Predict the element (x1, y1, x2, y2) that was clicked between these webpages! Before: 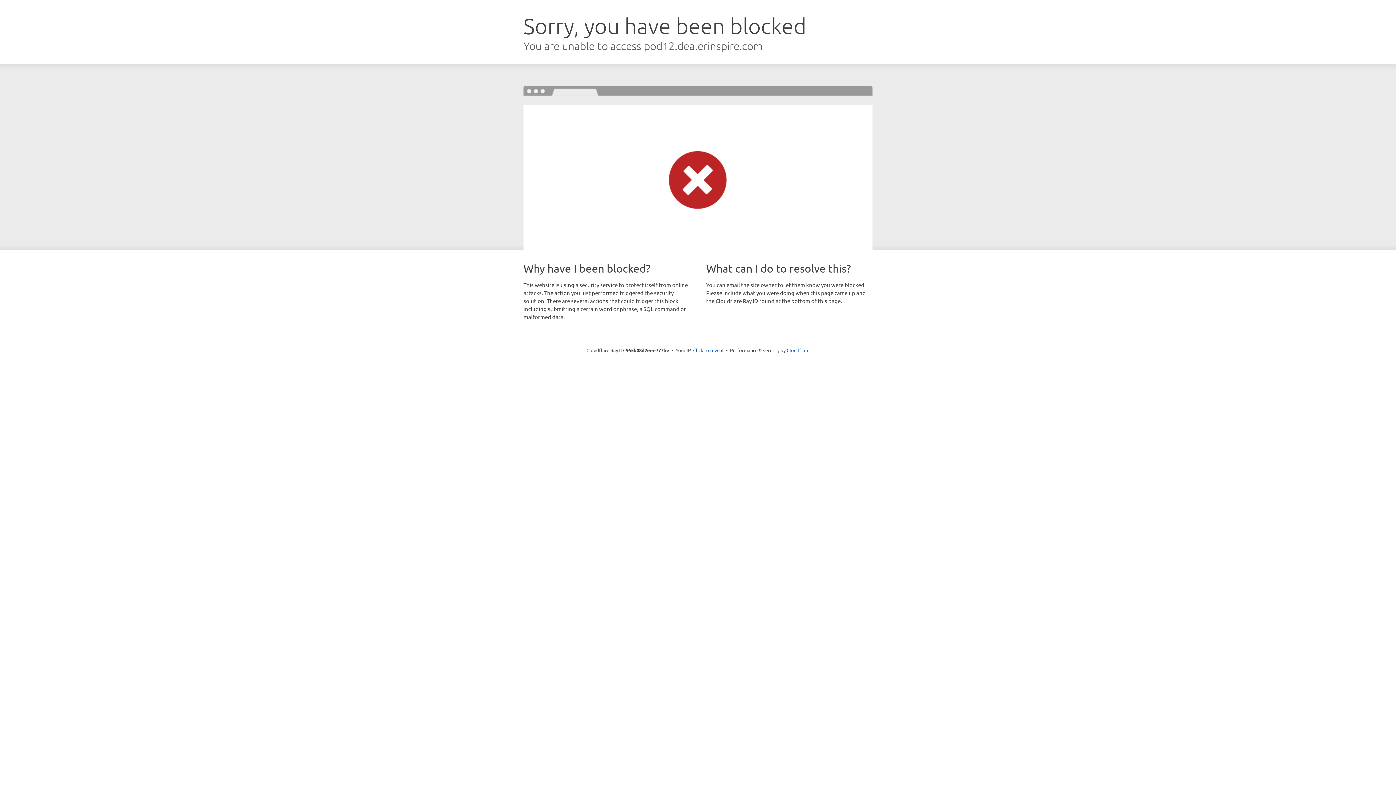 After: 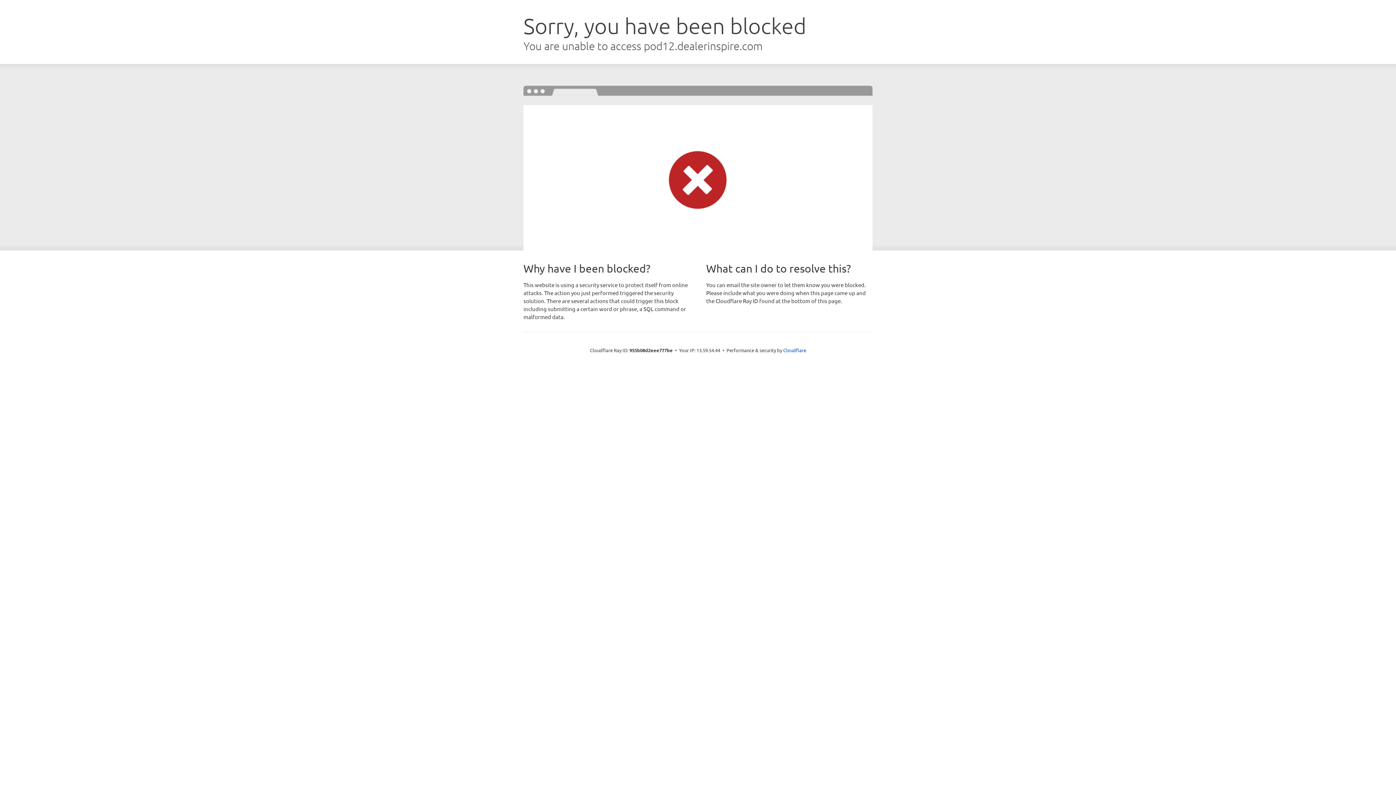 Action: label: Click to reveal bbox: (693, 346, 723, 353)